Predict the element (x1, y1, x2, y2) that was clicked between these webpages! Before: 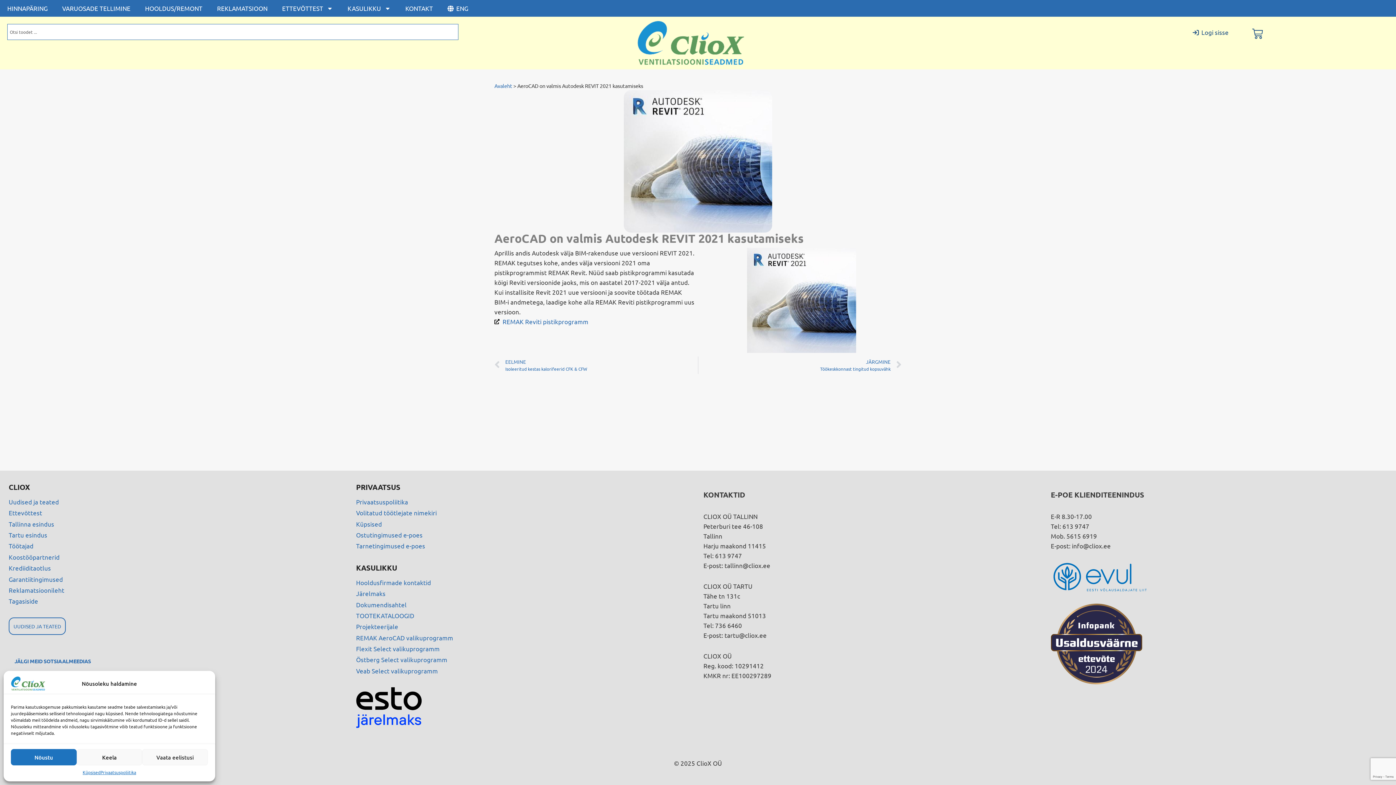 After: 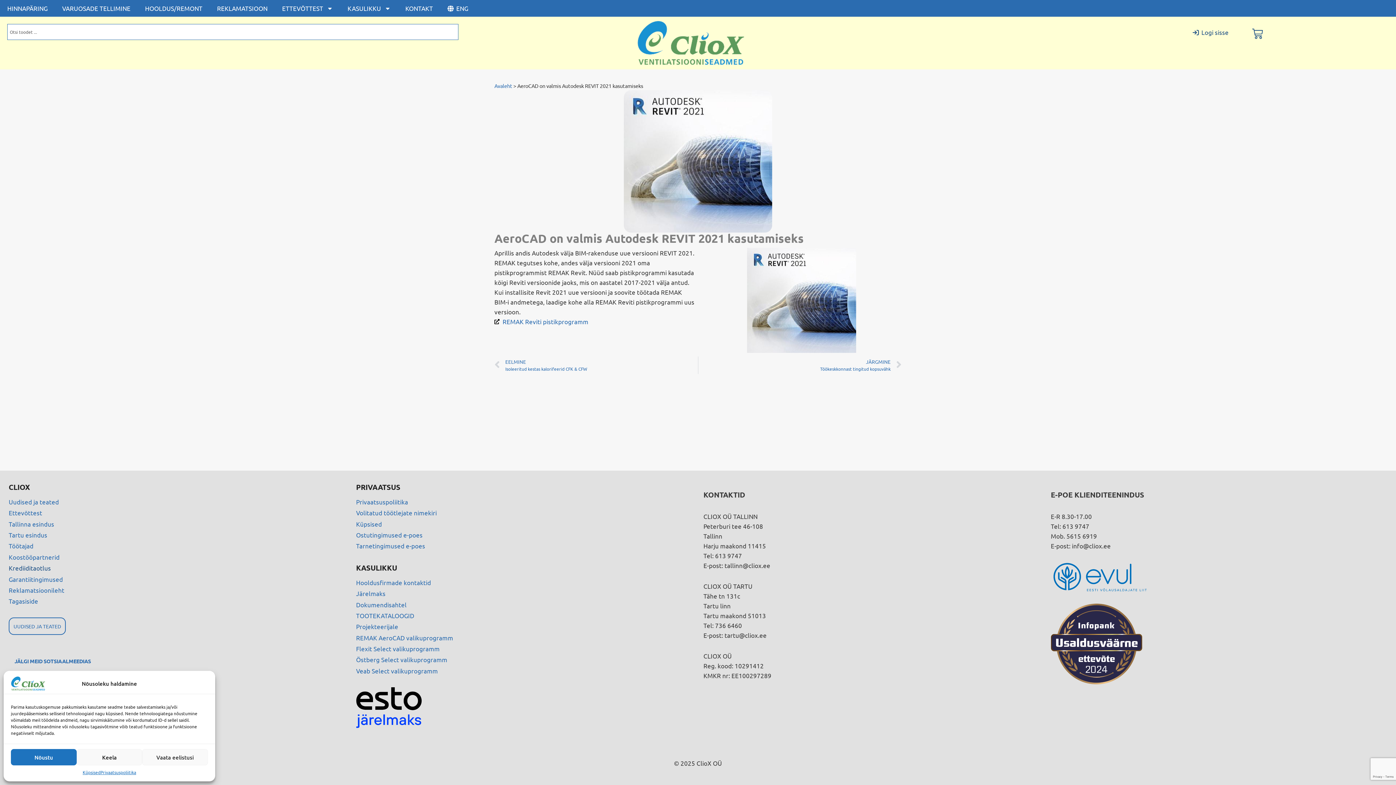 Action: bbox: (8, 562, 345, 573) label: Krediiditaotlus